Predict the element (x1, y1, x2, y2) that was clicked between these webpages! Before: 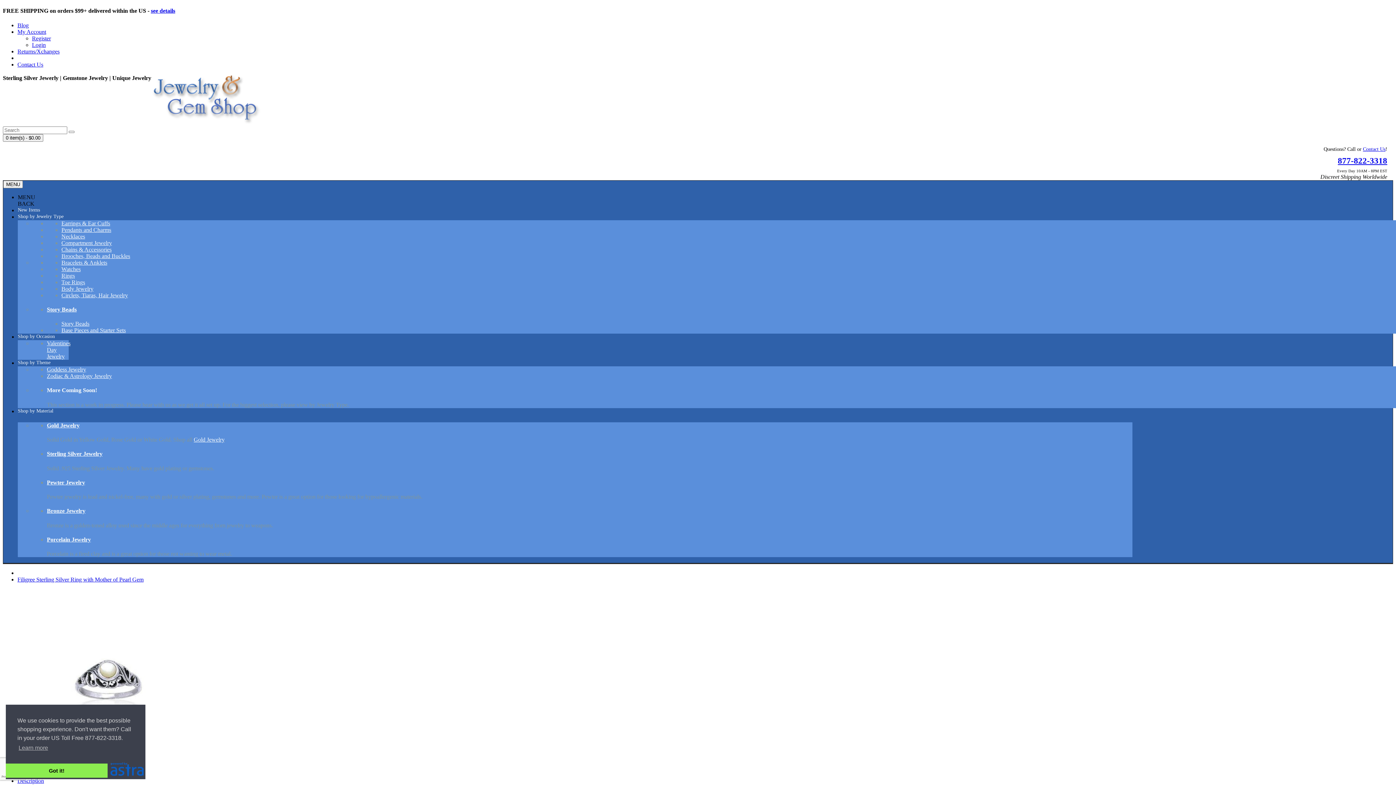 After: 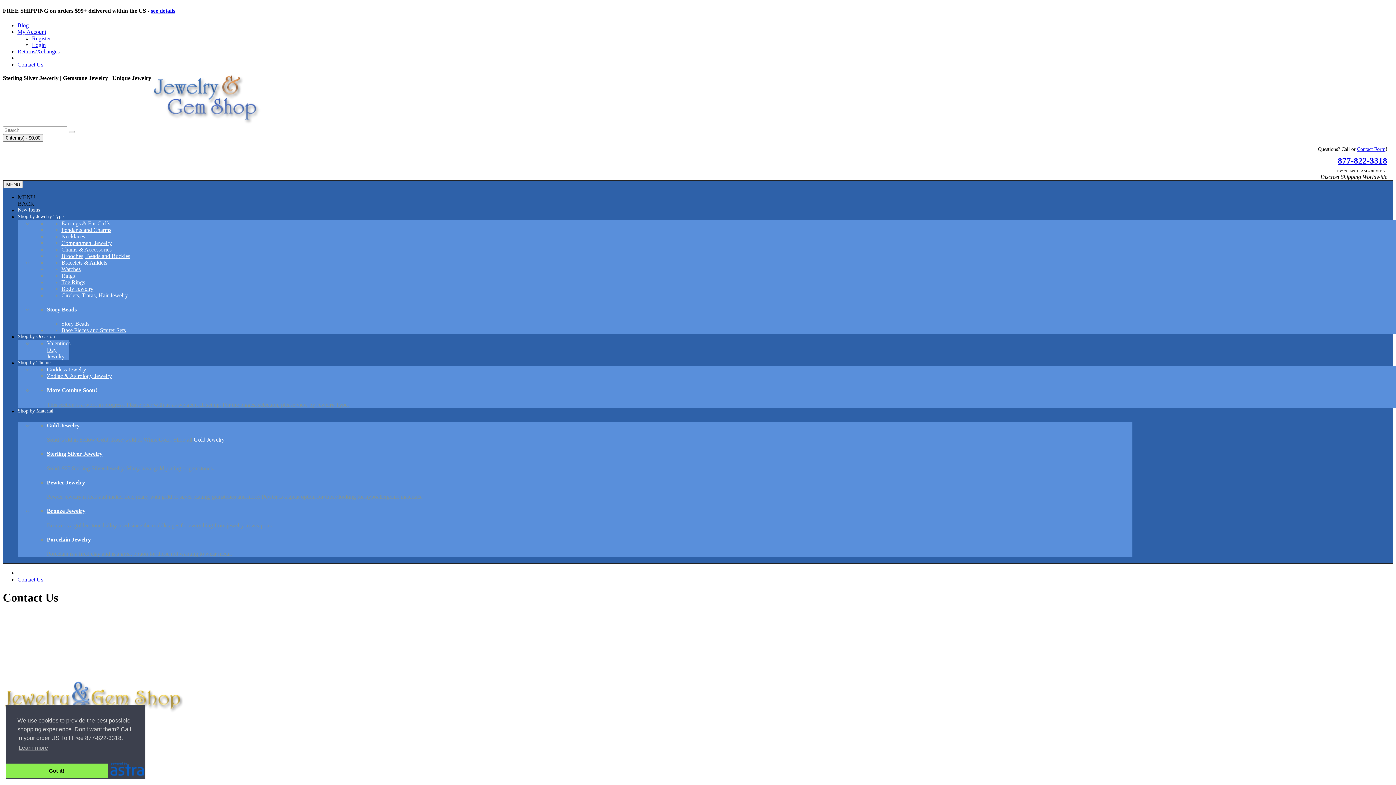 Action: bbox: (1363, 146, 1385, 151) label: Contact Us